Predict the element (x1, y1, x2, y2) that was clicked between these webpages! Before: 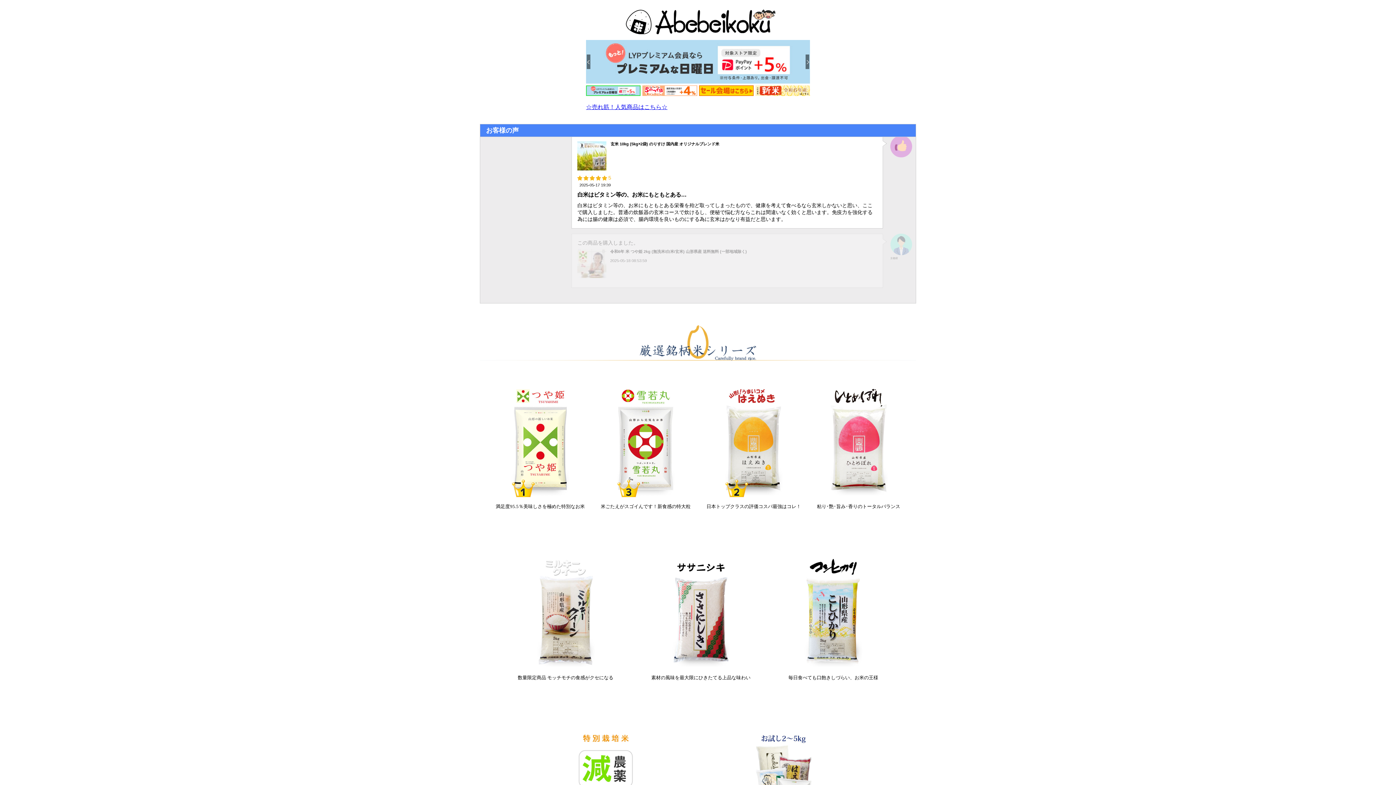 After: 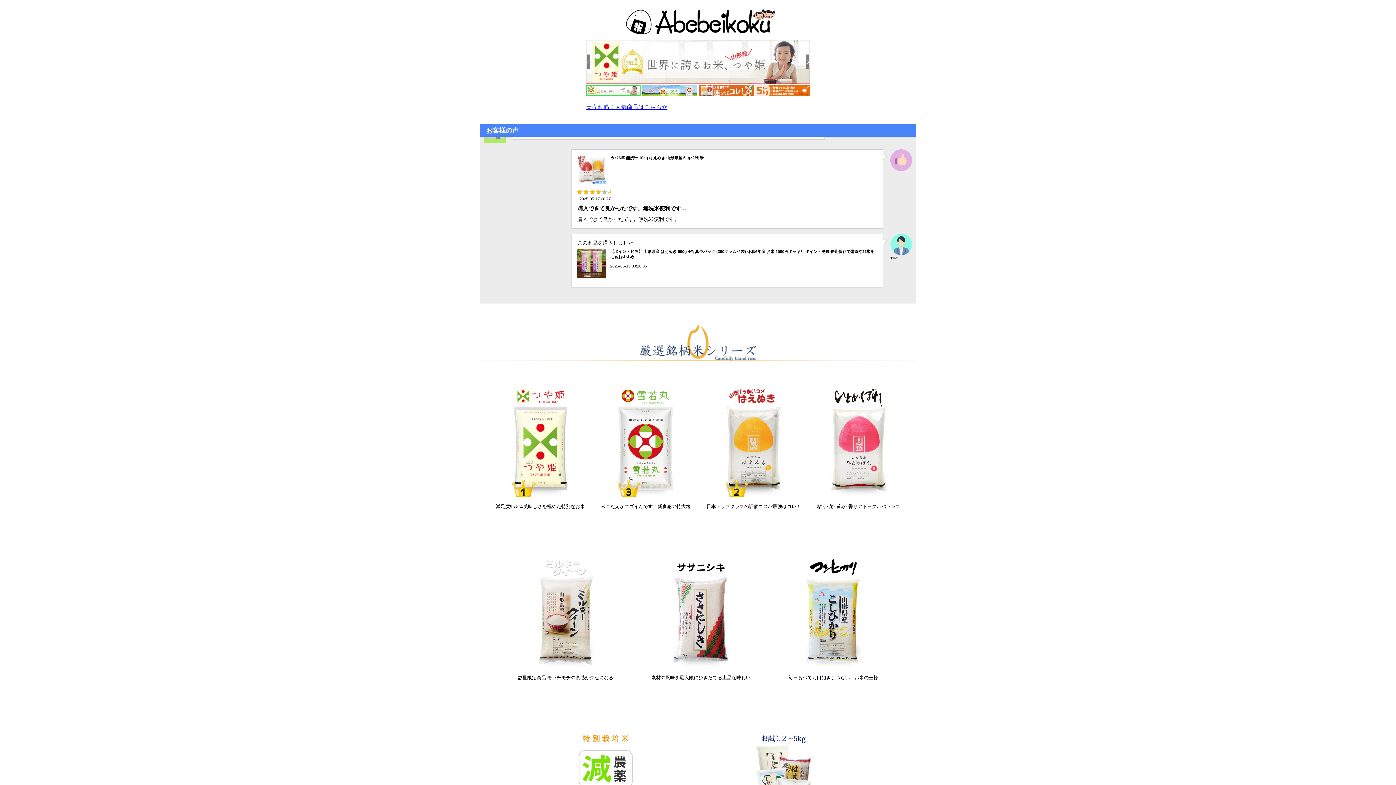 Action: bbox: (480, 9, 916, 34)